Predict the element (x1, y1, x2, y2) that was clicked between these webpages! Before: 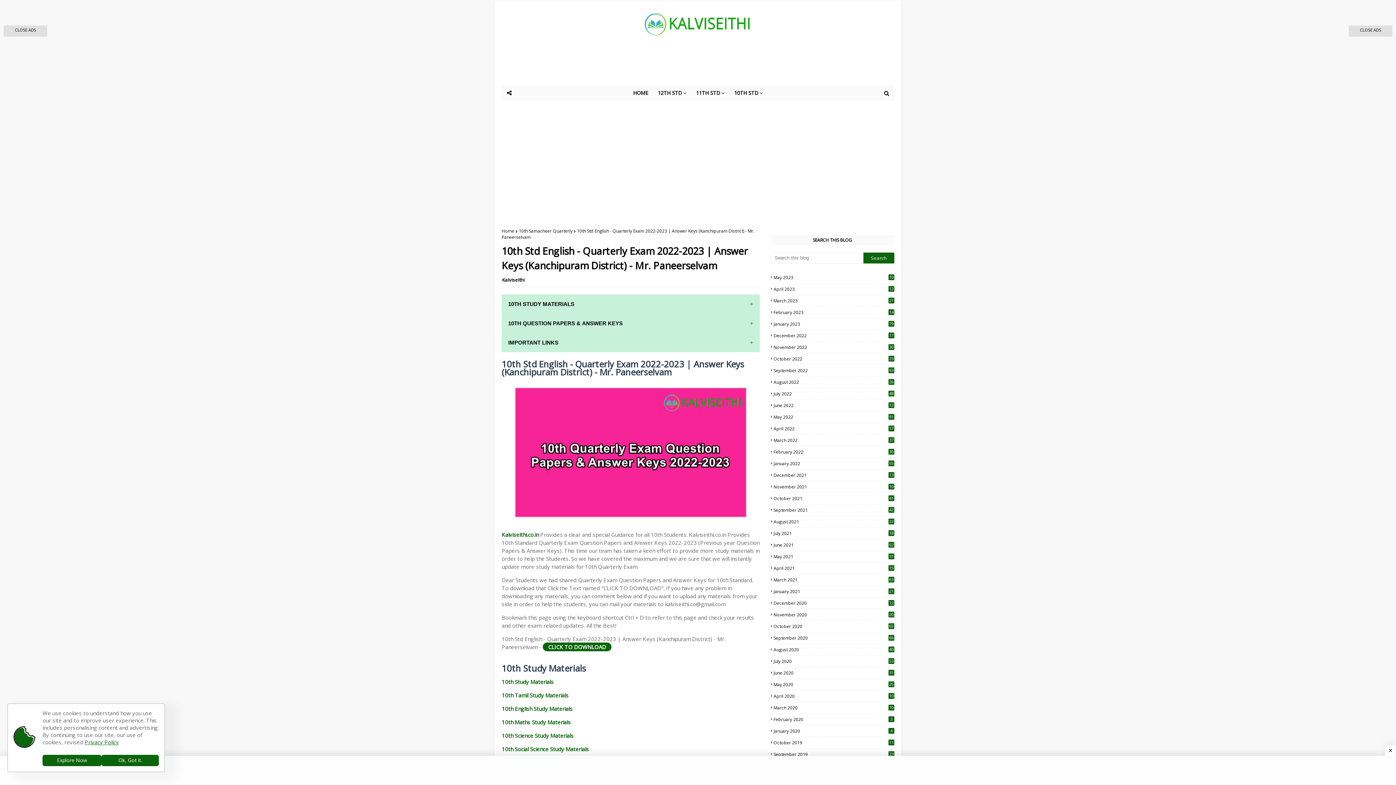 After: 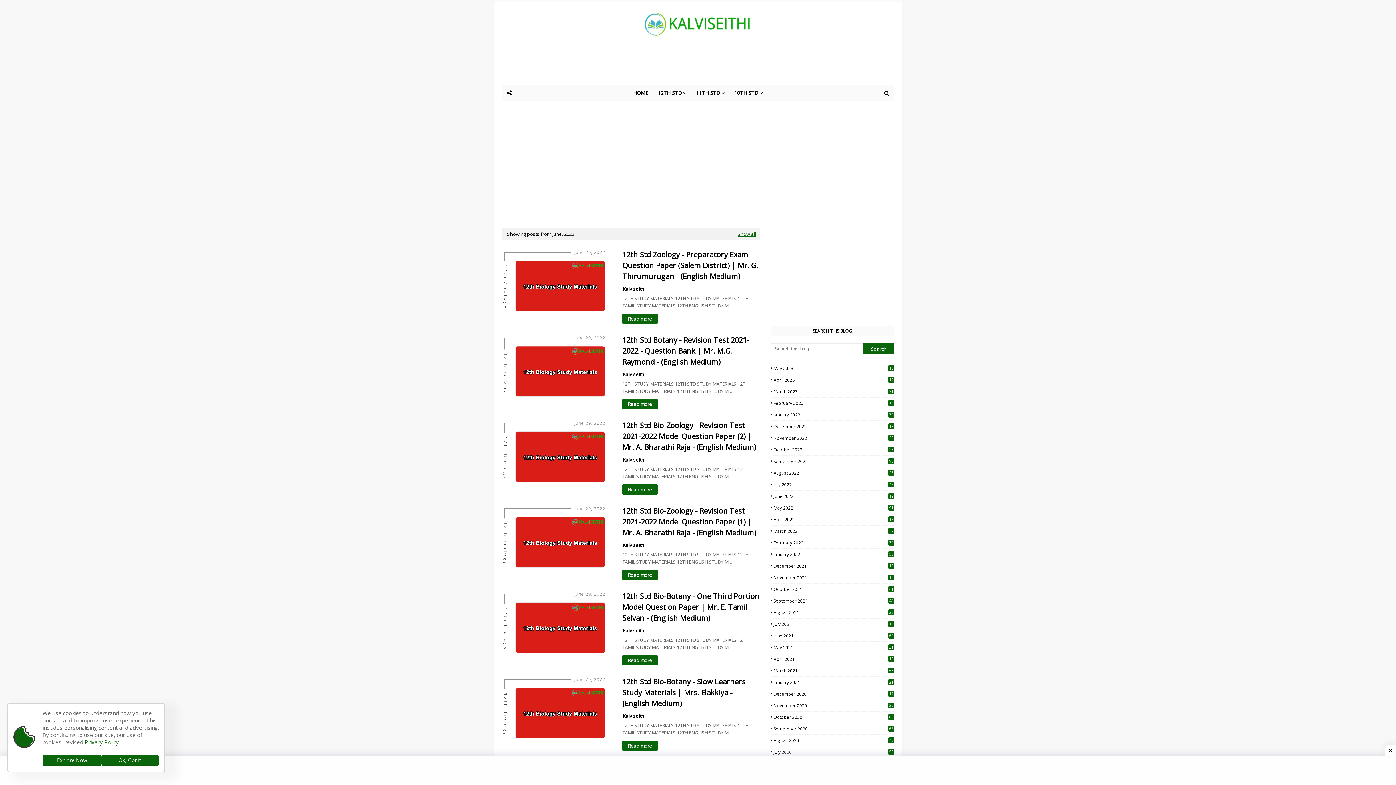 Action: label: June 2022
121 bbox: (770, 402, 894, 408)